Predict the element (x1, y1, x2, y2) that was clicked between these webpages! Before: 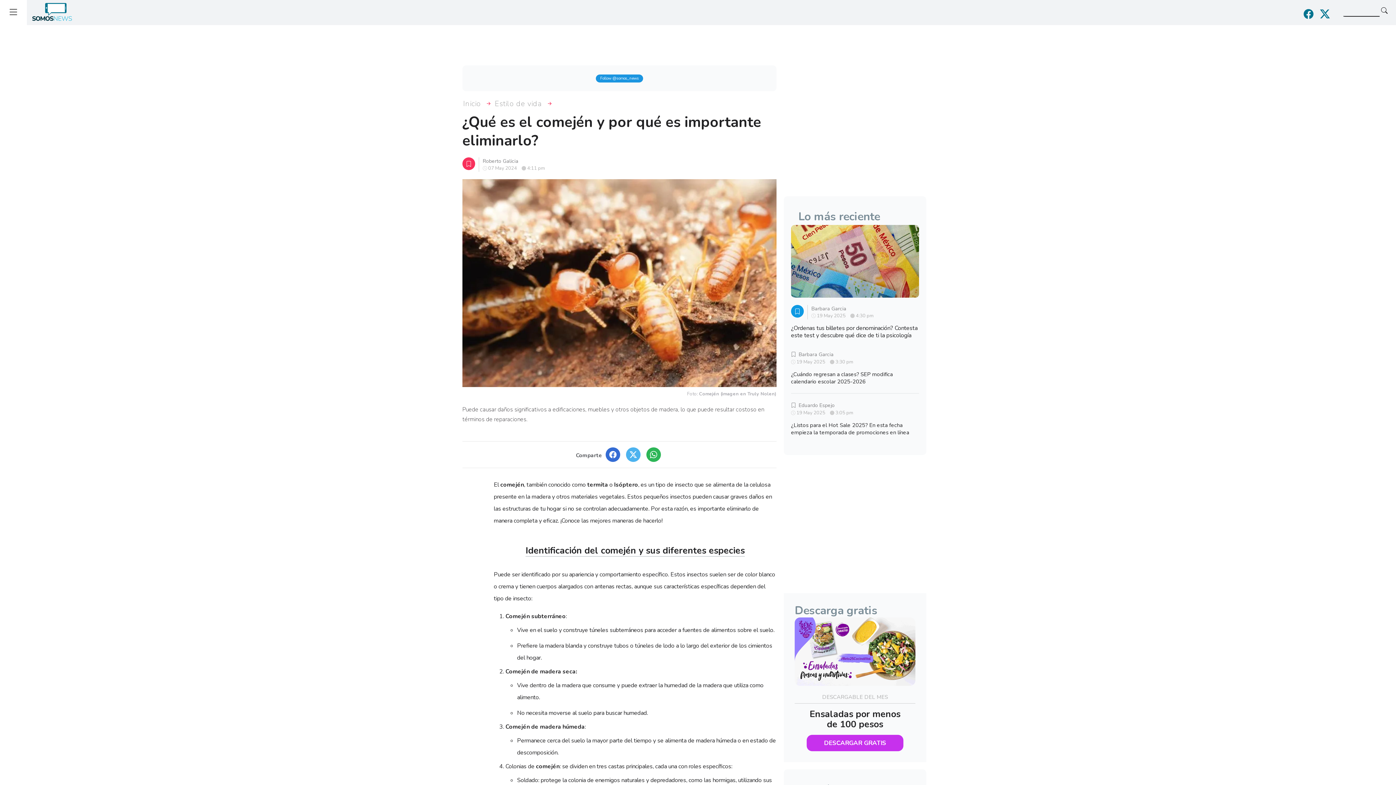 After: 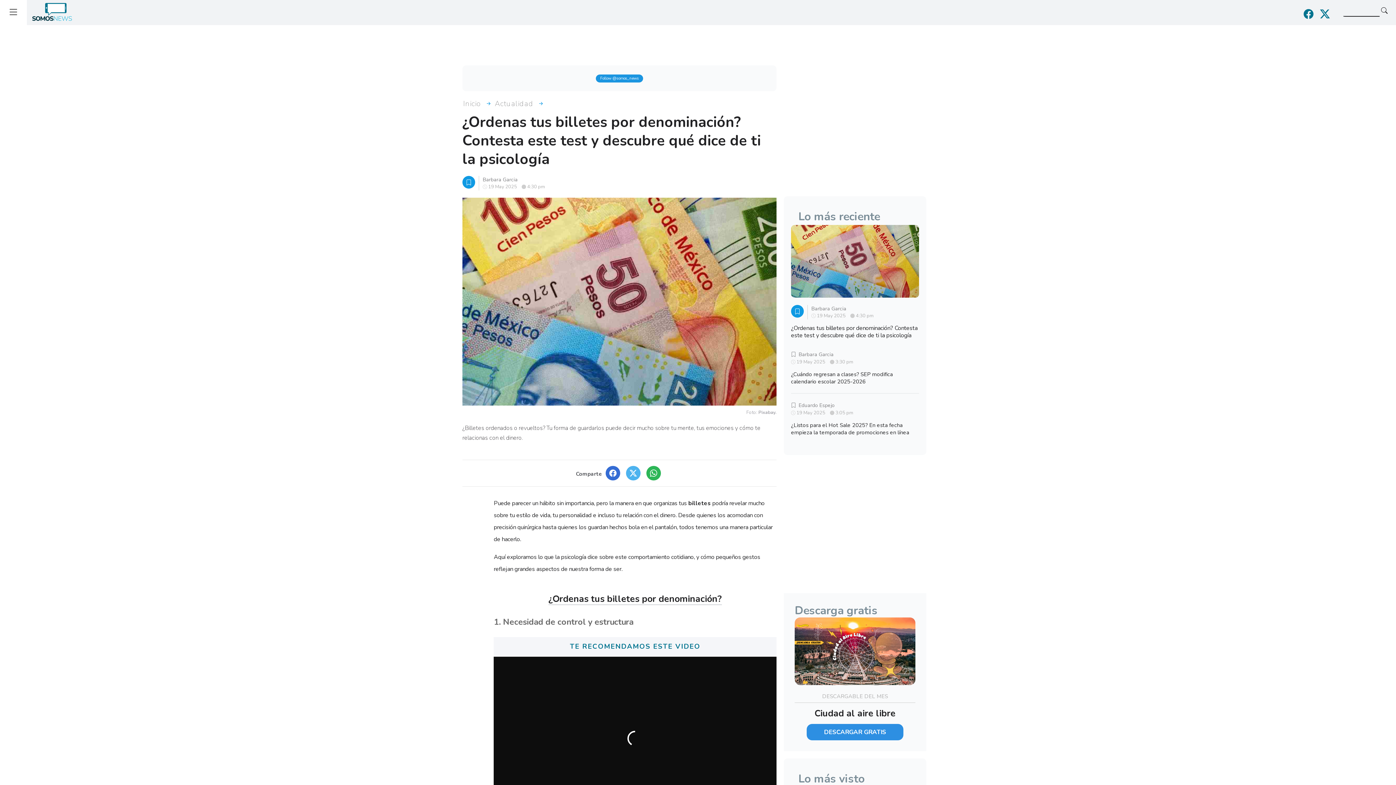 Action: bbox: (791, 324, 917, 339) label: ¿Ordenas tus billetes por denominación? Contesta este test y descubre qué dice de ti la psicología